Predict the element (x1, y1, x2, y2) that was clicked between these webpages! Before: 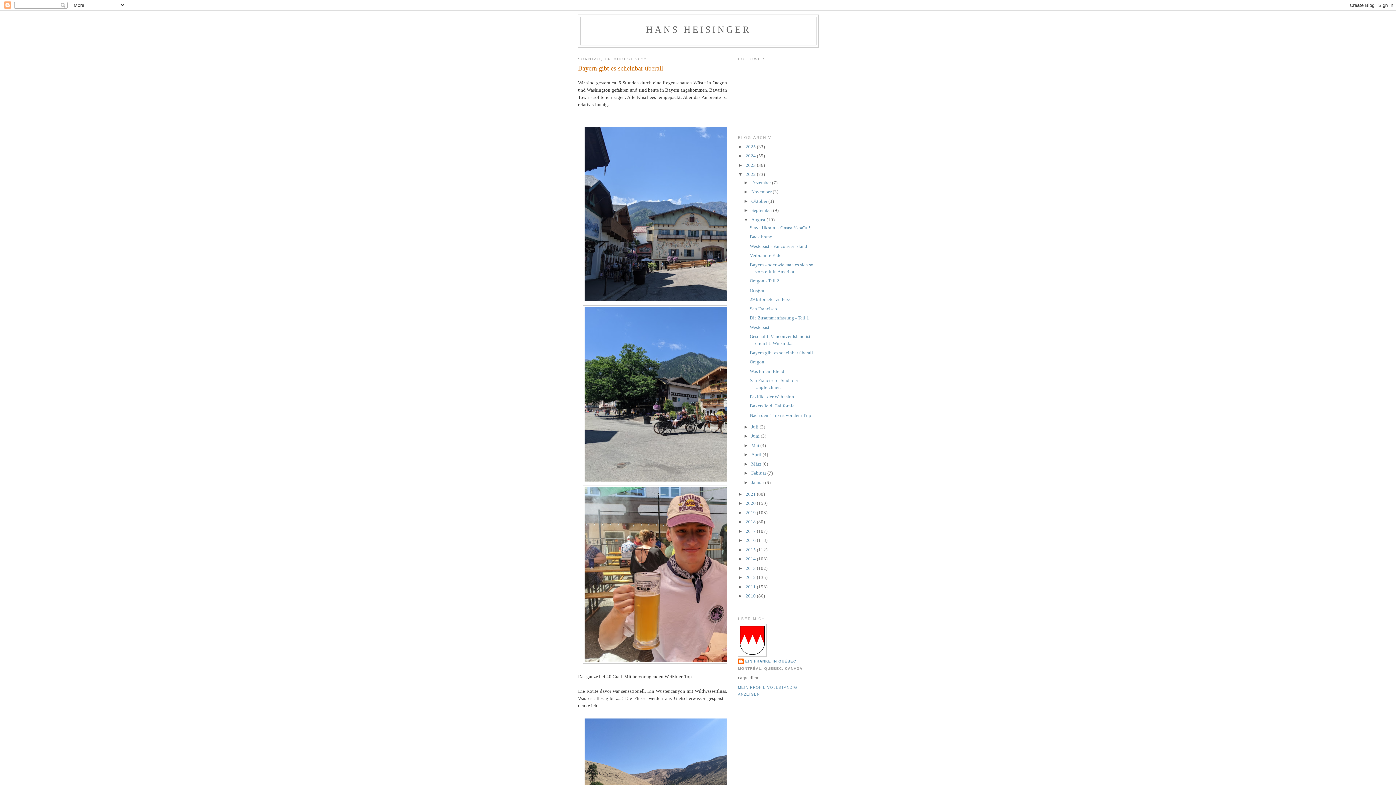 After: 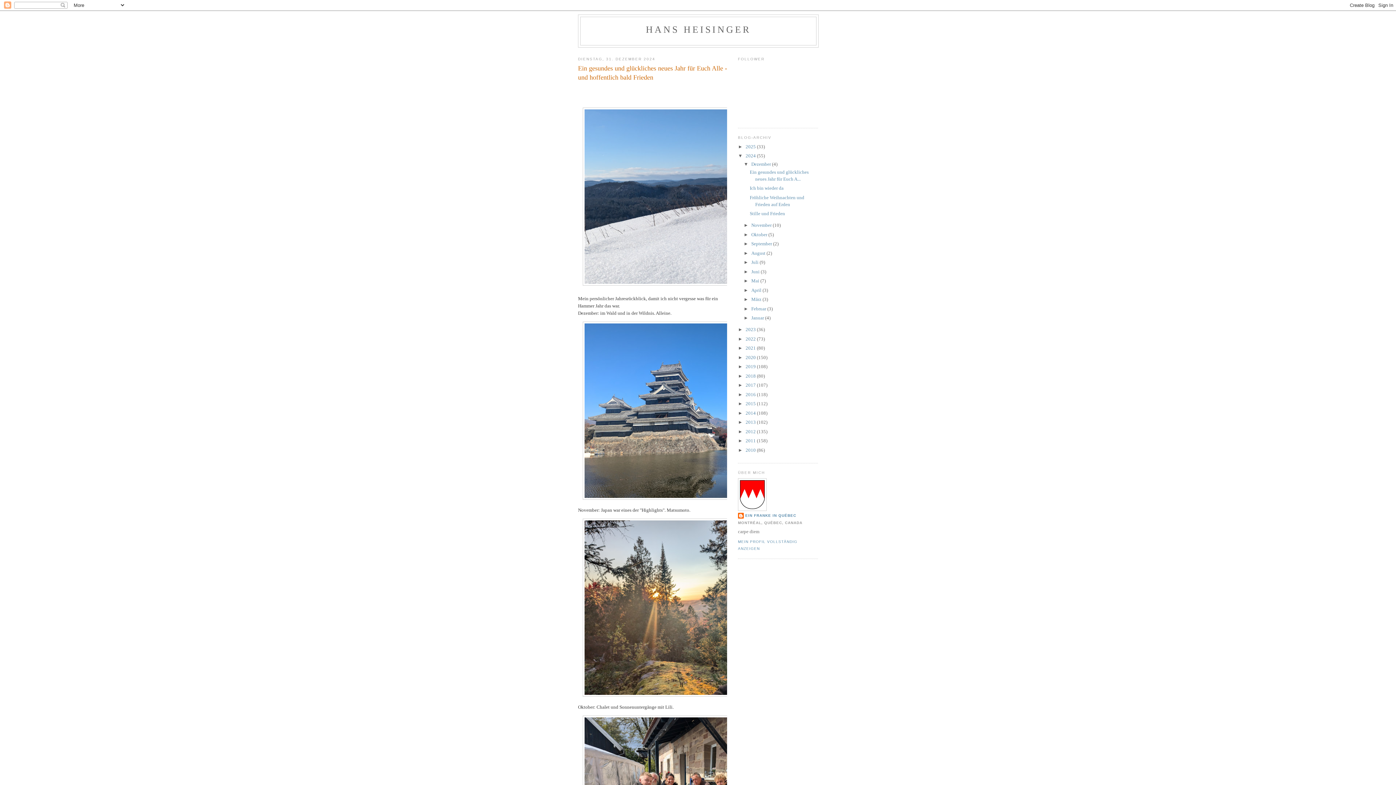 Action: bbox: (745, 153, 757, 158) label: 2024 